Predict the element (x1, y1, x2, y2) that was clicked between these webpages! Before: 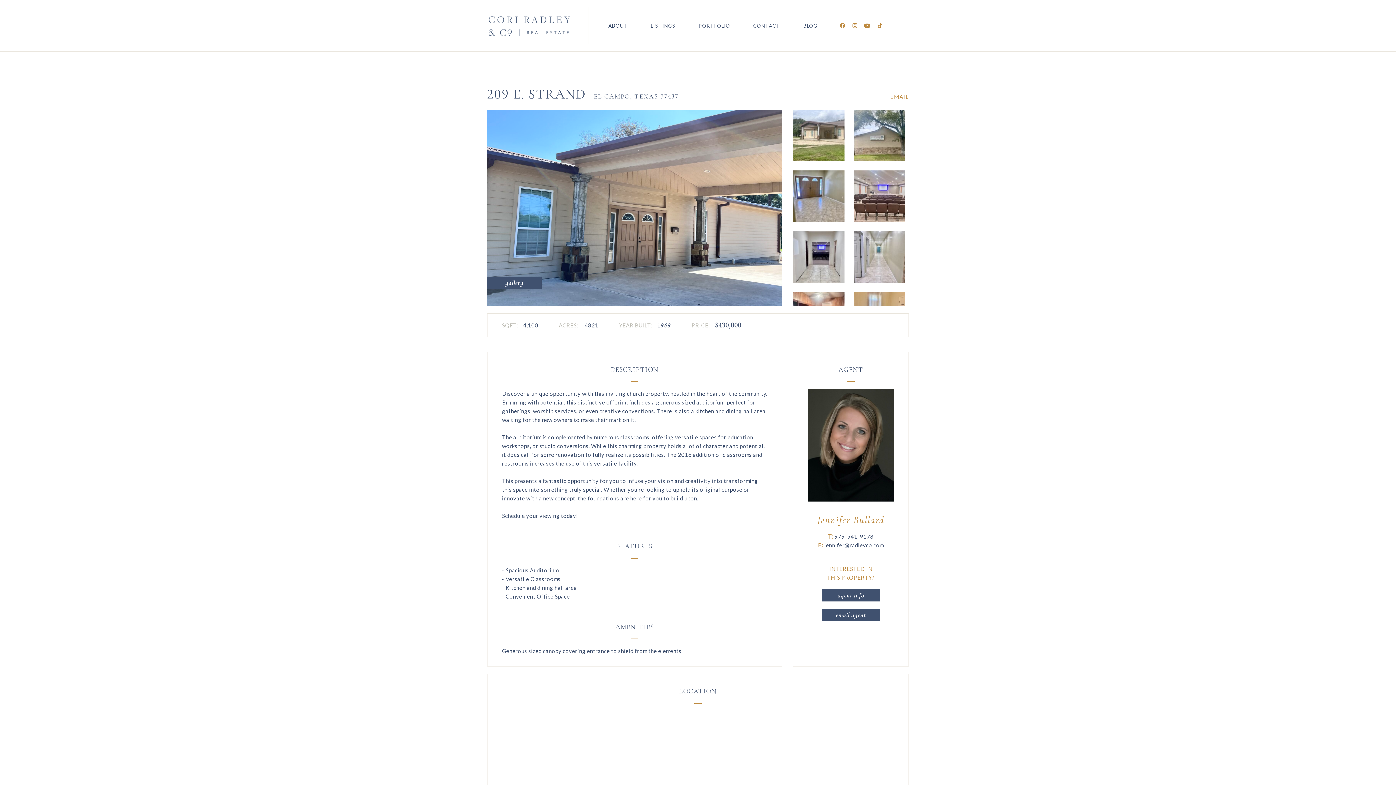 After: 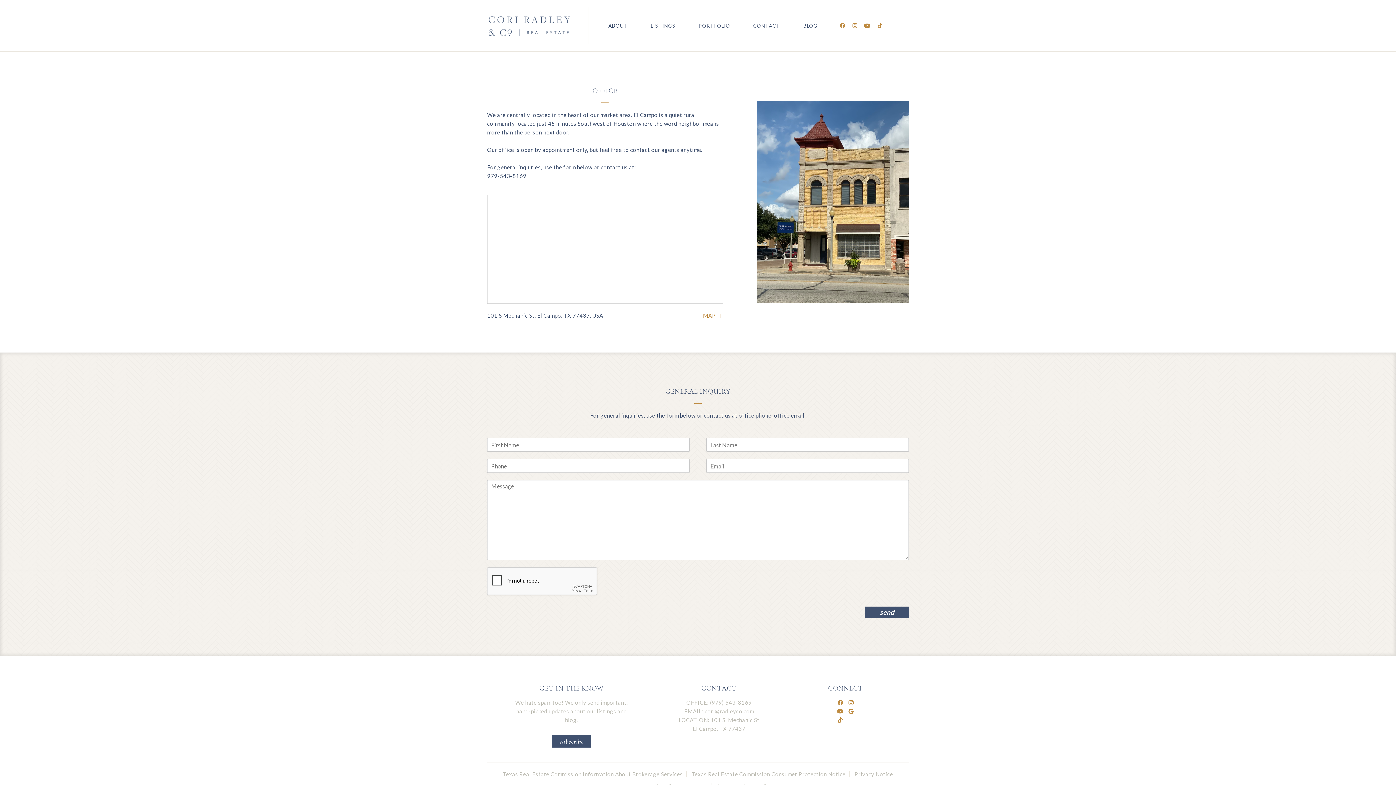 Action: bbox: (753, 22, 780, 29) label: CONTACT